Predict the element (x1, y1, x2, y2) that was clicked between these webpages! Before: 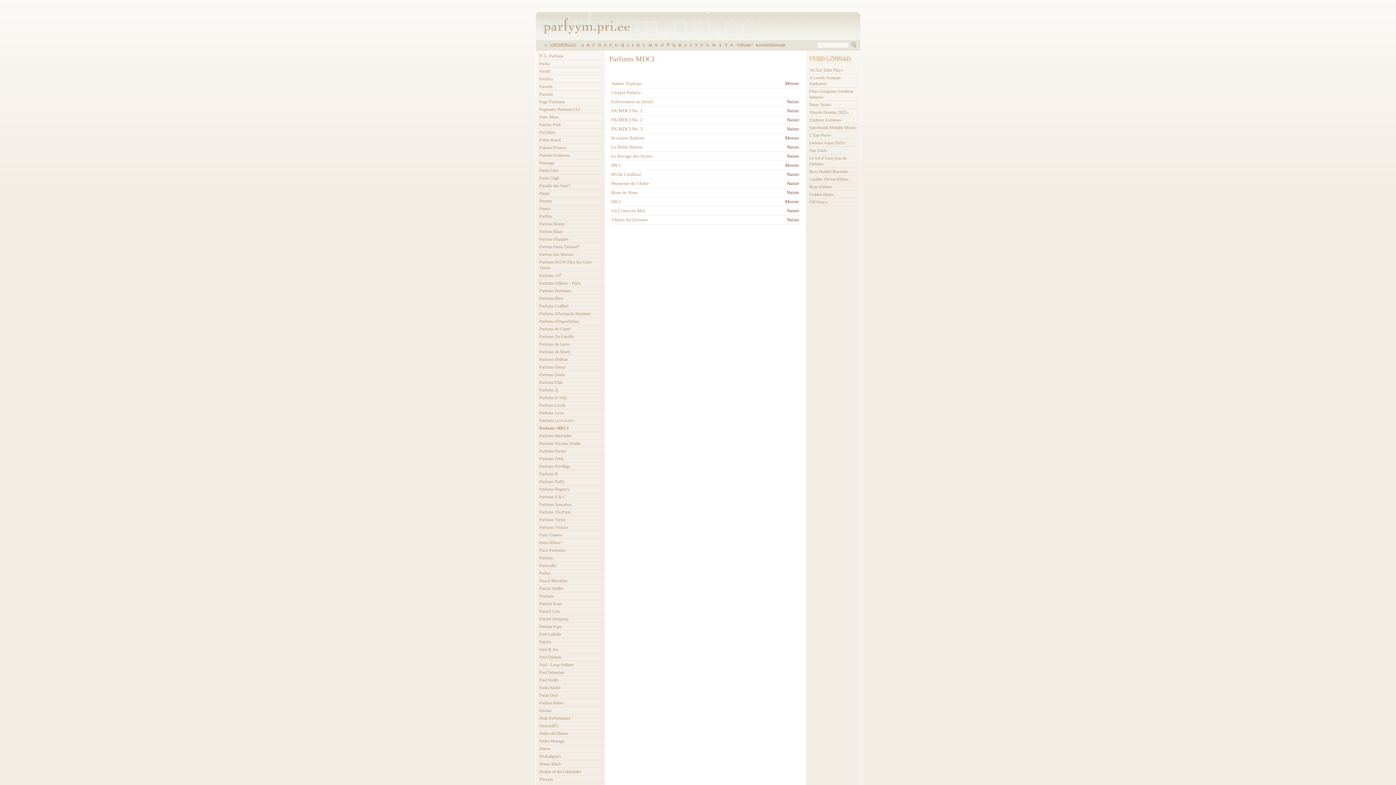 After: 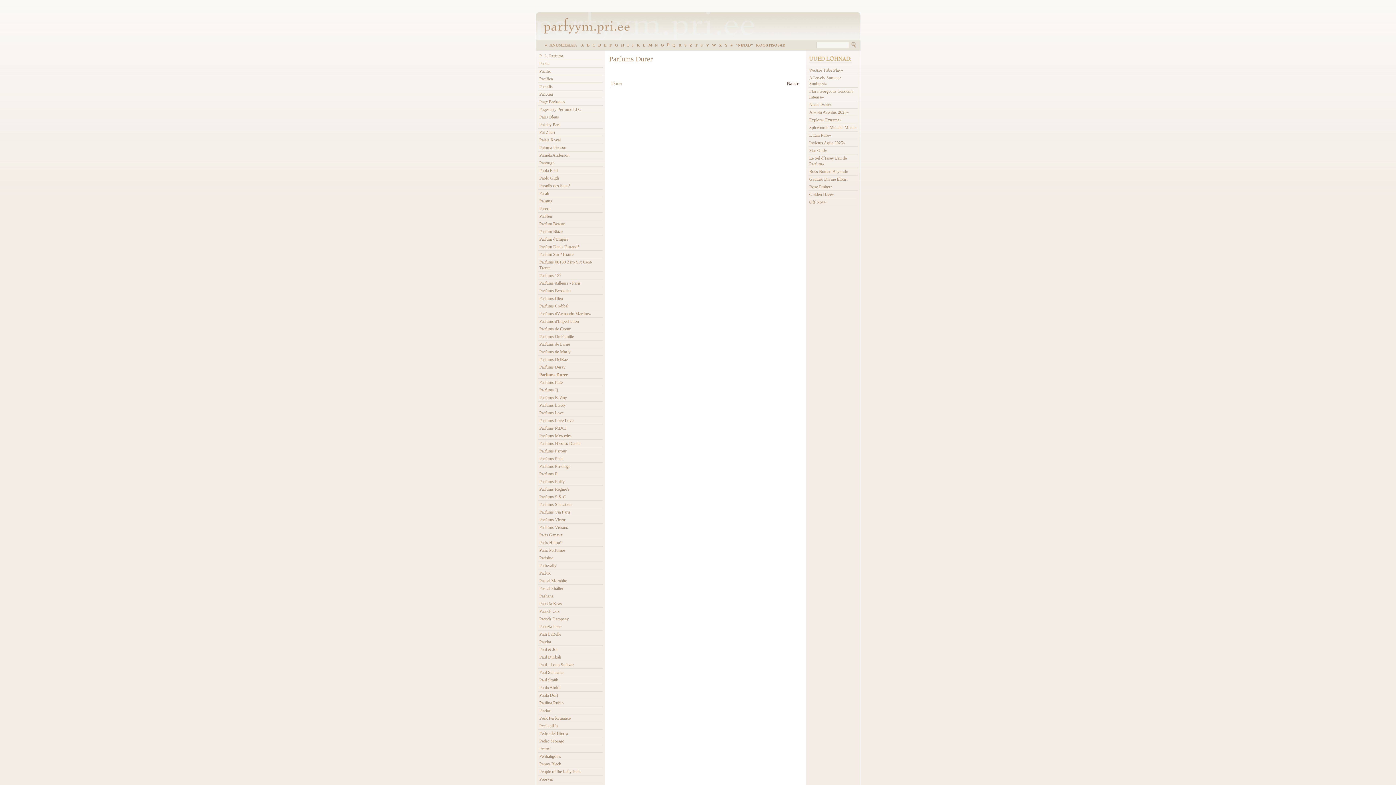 Action: bbox: (539, 372, 565, 377) label: Parfums Durer